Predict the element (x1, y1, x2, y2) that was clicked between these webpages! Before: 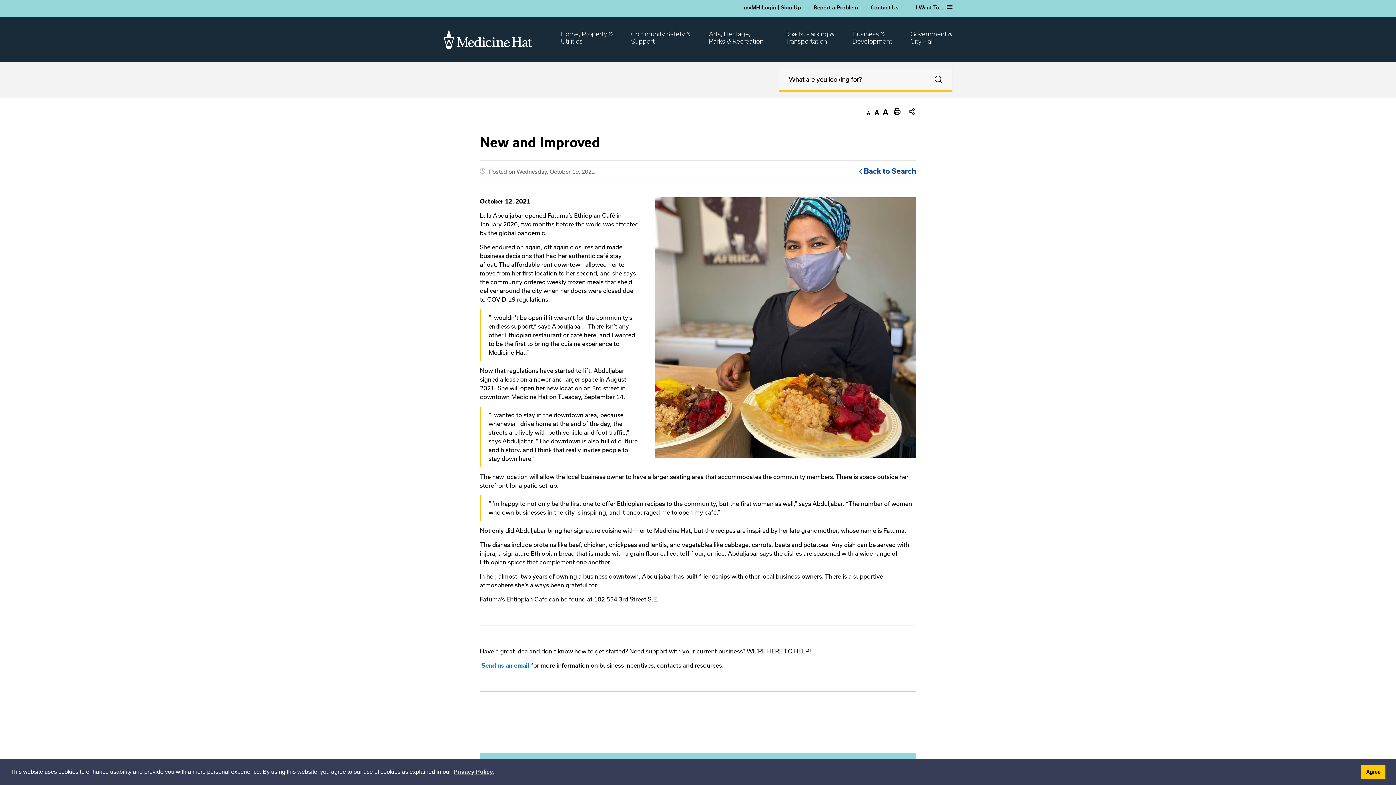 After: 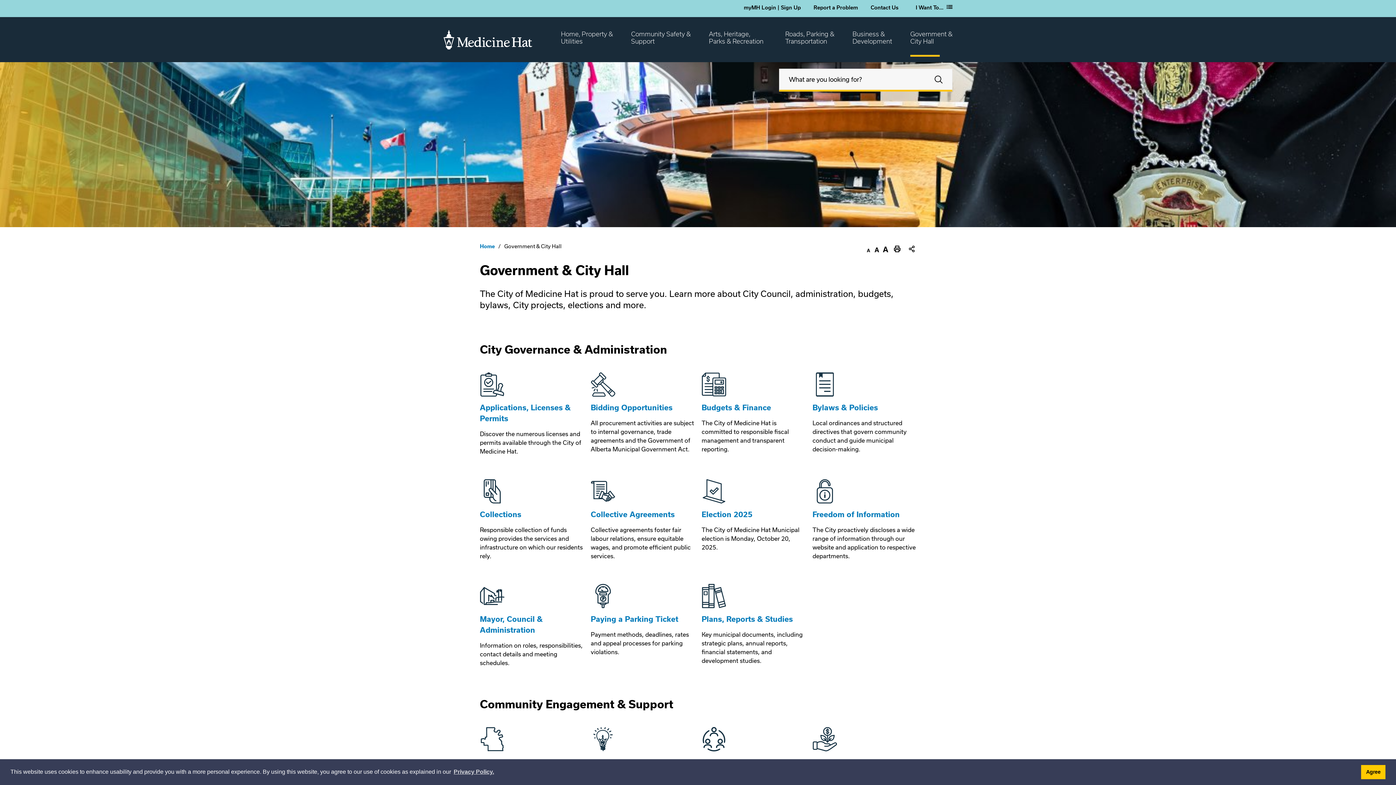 Action: label: Government &
City Hall bbox: (901, 17, 952, 57)